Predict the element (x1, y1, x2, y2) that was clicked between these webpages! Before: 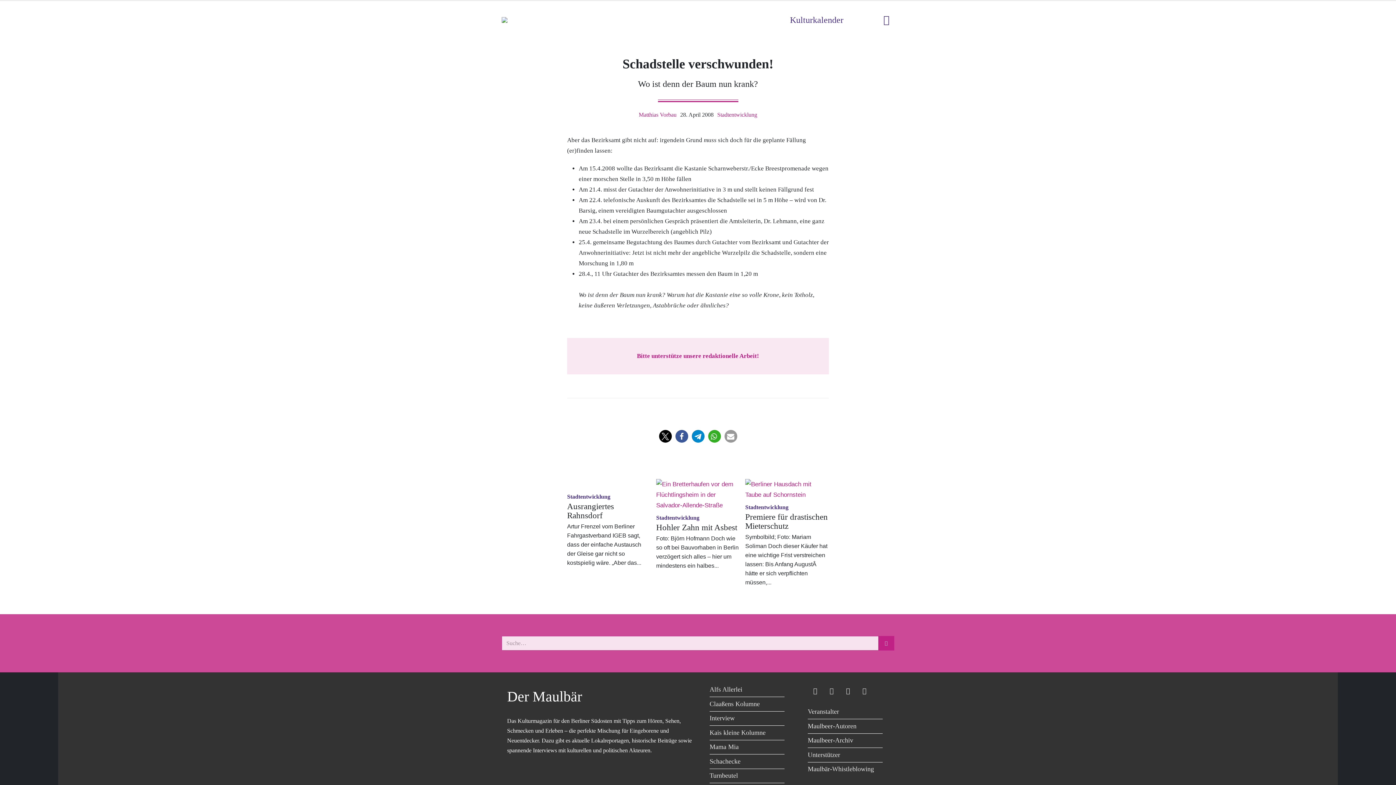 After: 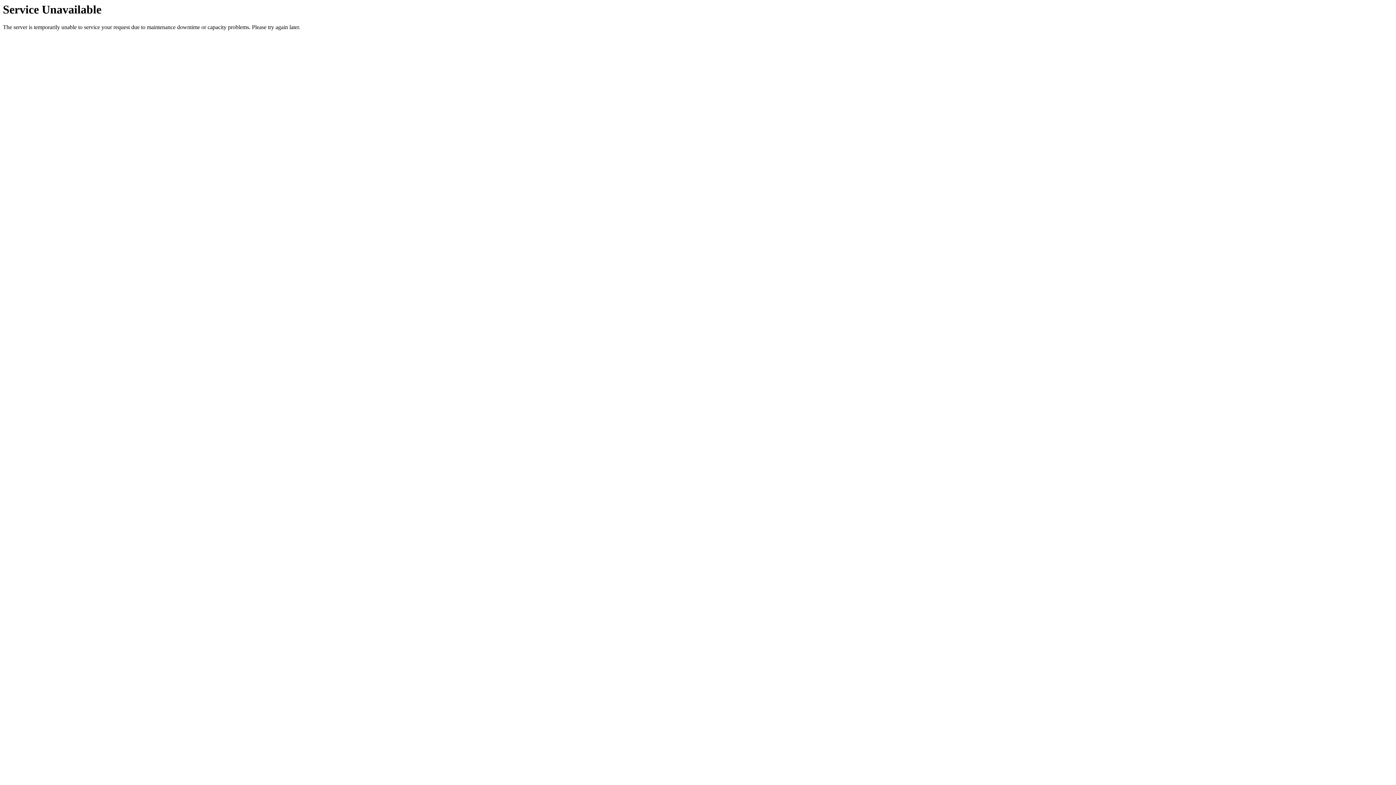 Action: label: Schachecke bbox: (709, 758, 740, 765)